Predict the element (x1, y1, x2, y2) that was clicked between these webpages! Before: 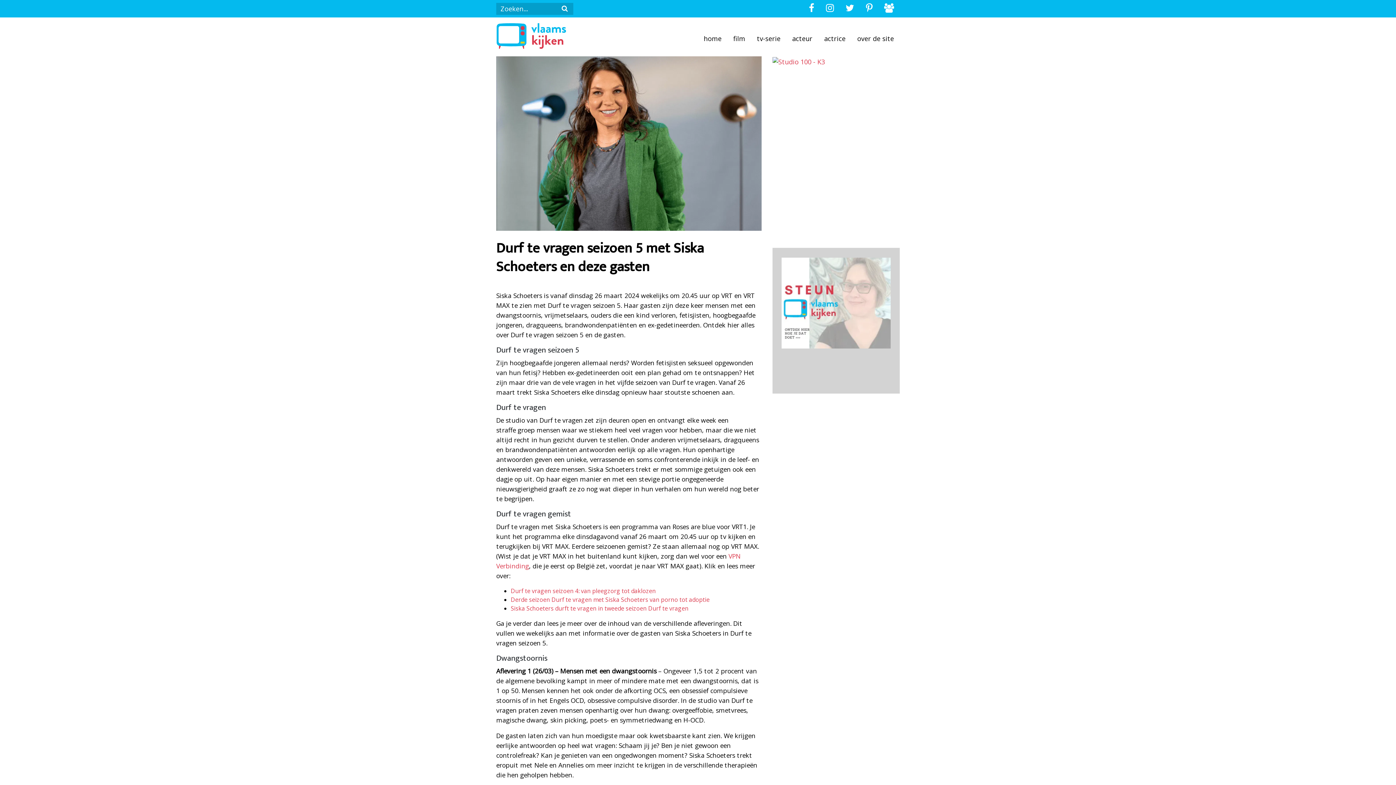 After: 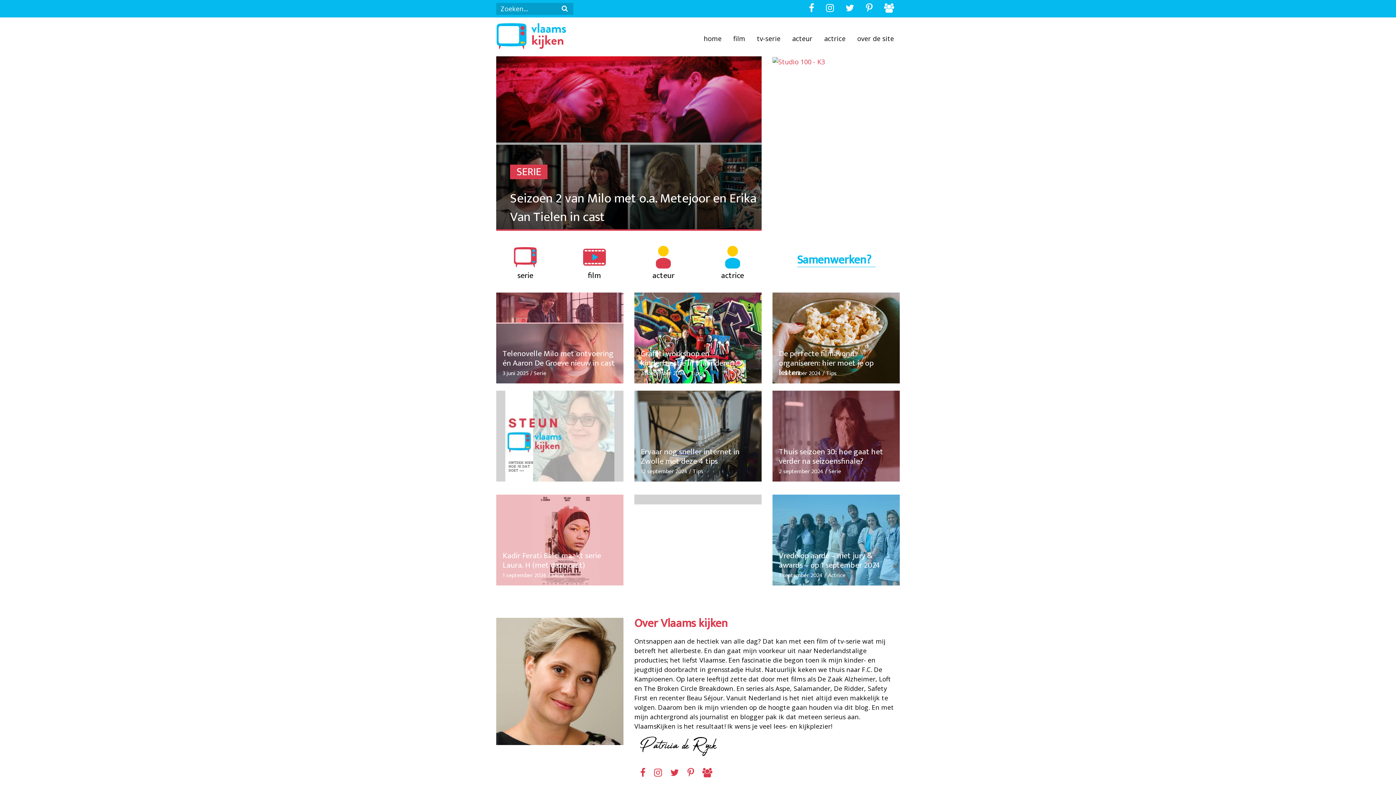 Action: label: home bbox: (698, 30, 727, 46)